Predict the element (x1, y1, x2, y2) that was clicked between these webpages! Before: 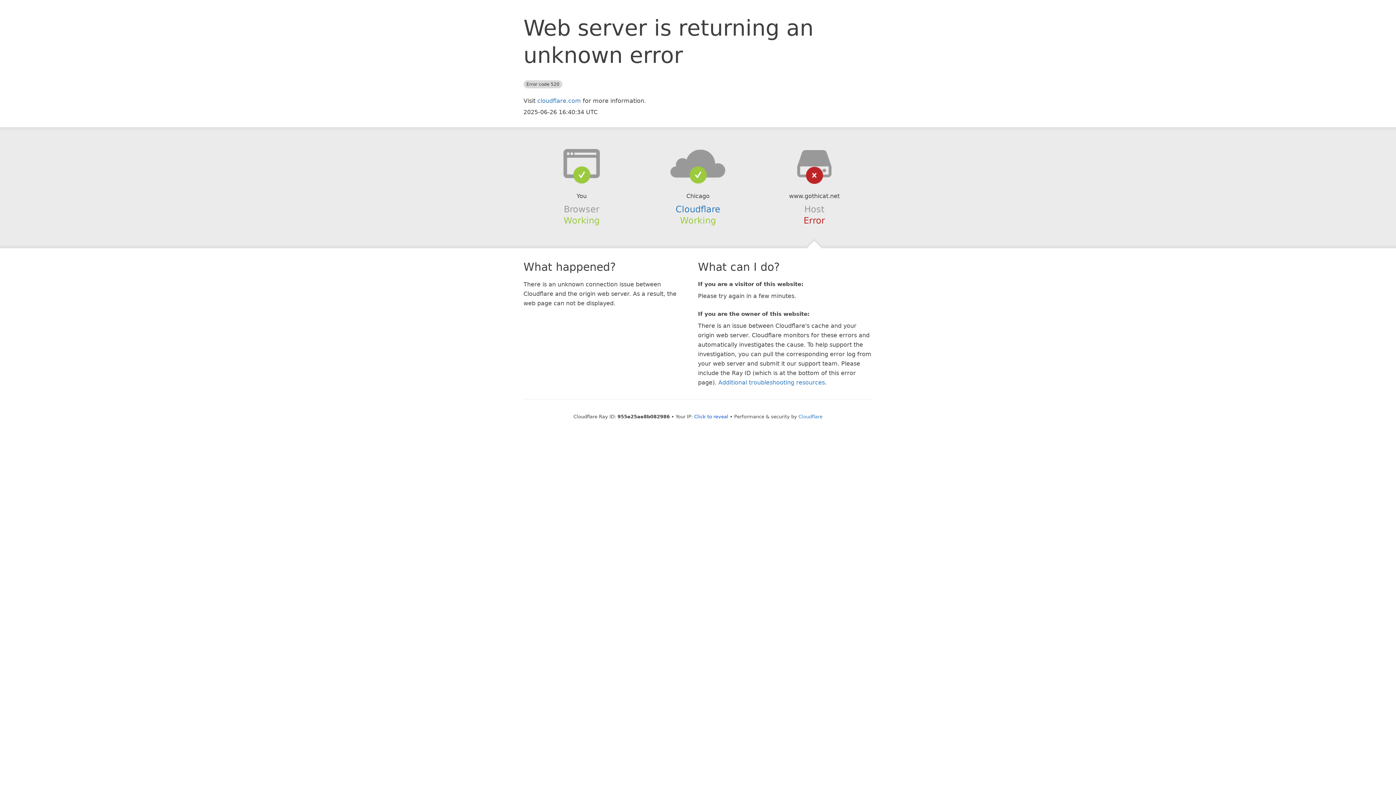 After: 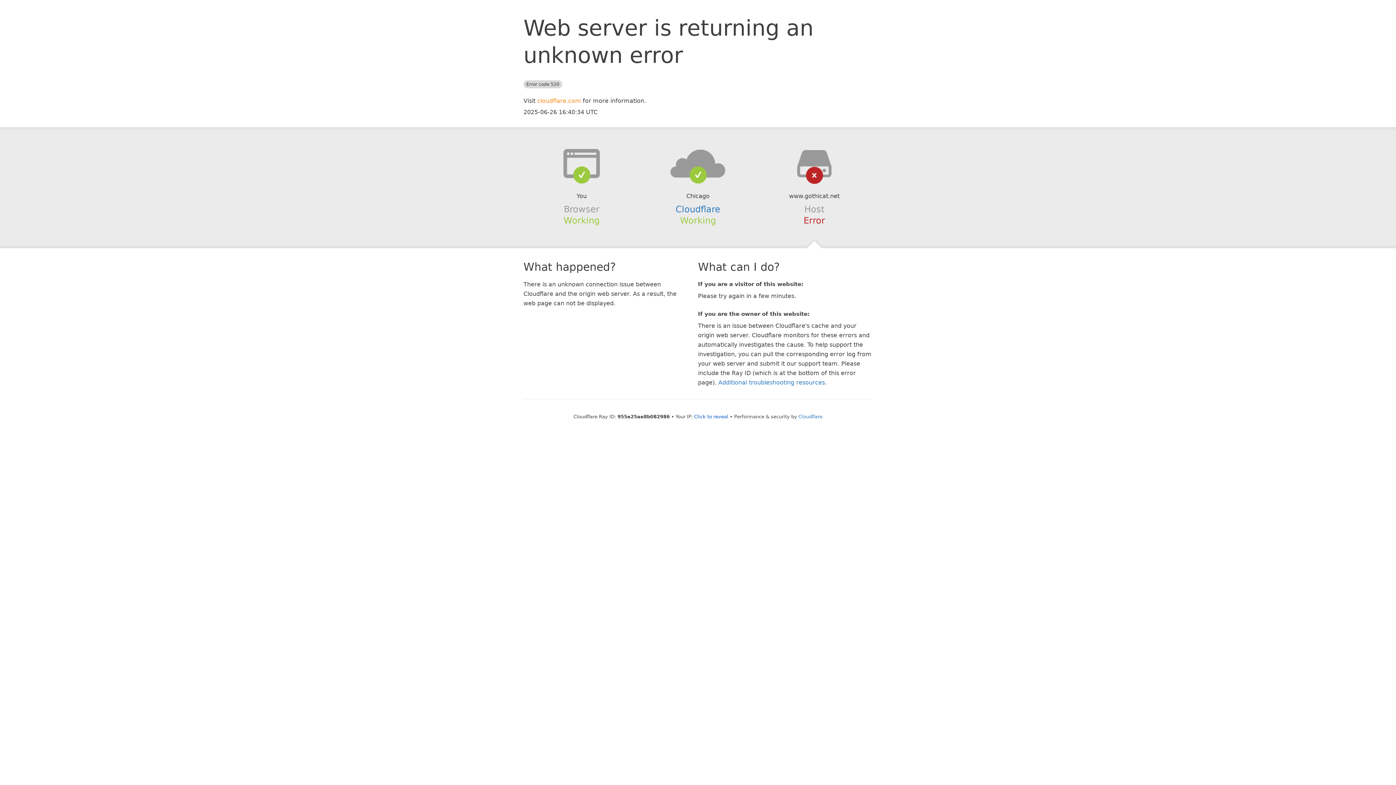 Action: label: cloudflare.com bbox: (537, 97, 581, 104)